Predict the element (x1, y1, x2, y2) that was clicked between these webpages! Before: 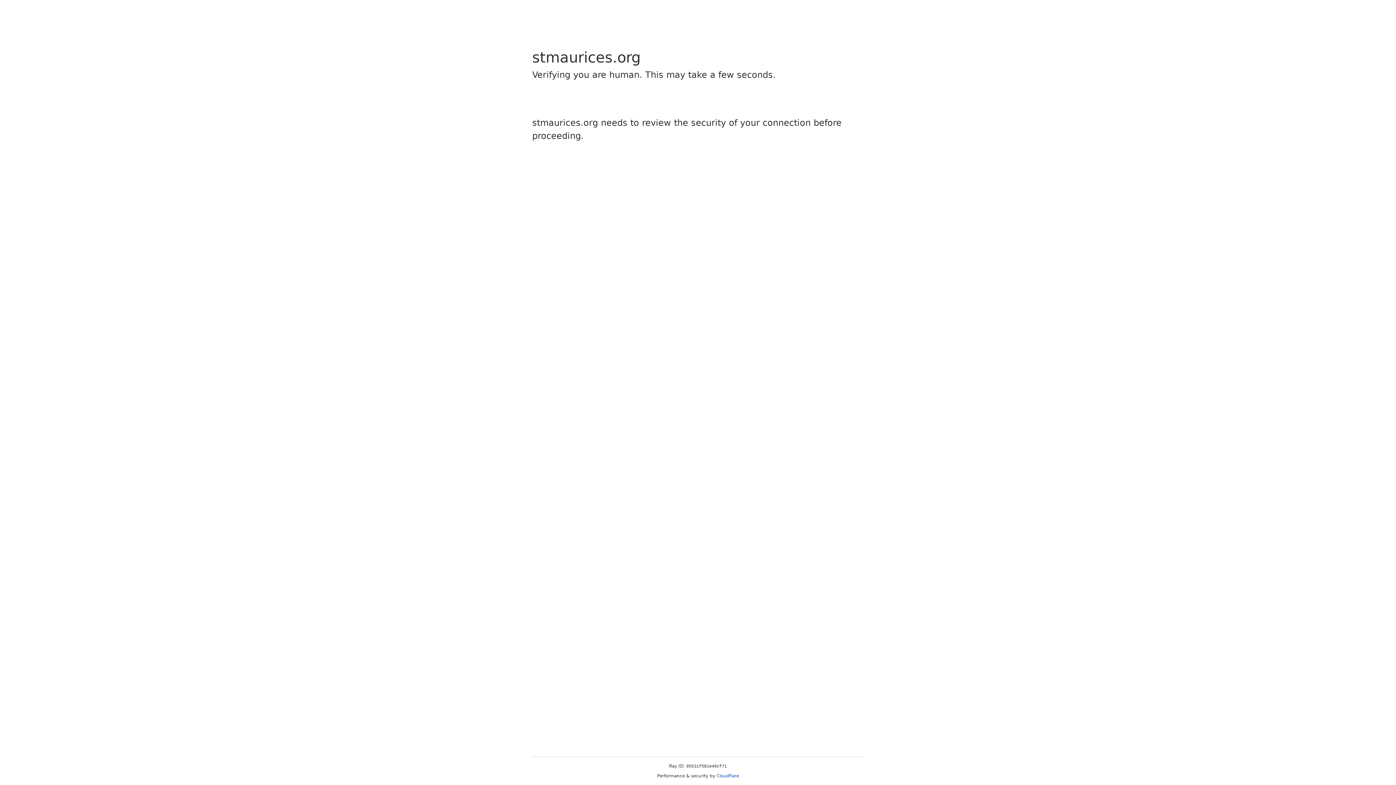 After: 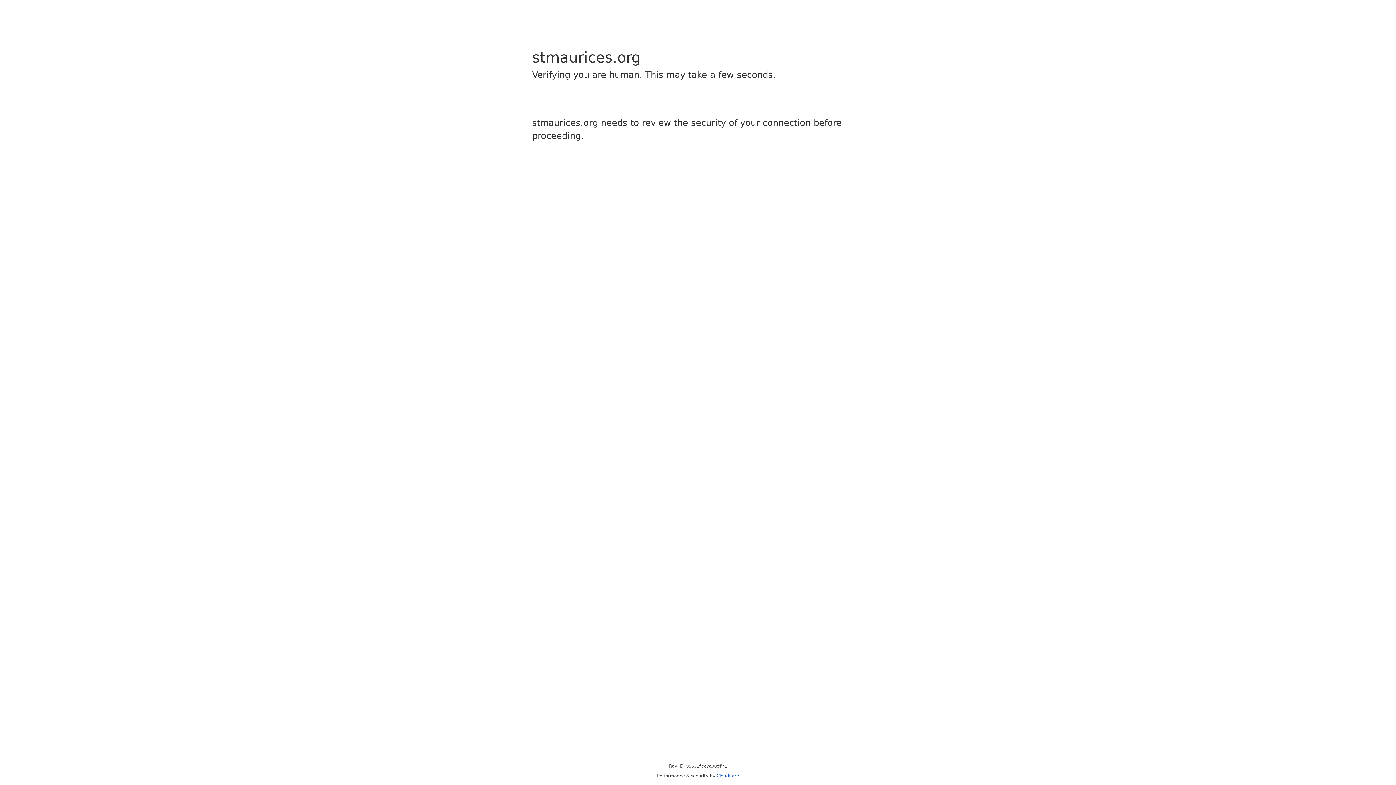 Action: bbox: (716, 773, 739, 778) label: Cloudflare